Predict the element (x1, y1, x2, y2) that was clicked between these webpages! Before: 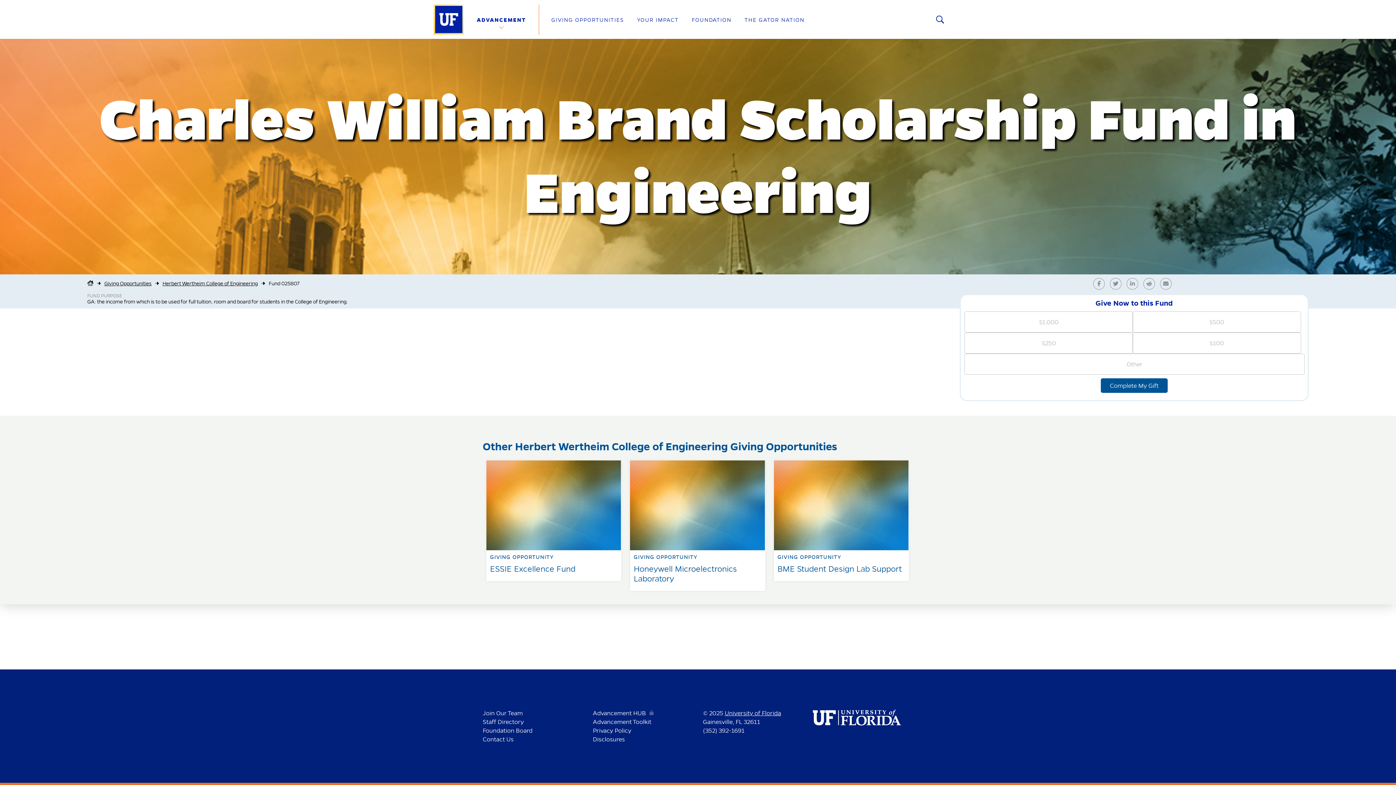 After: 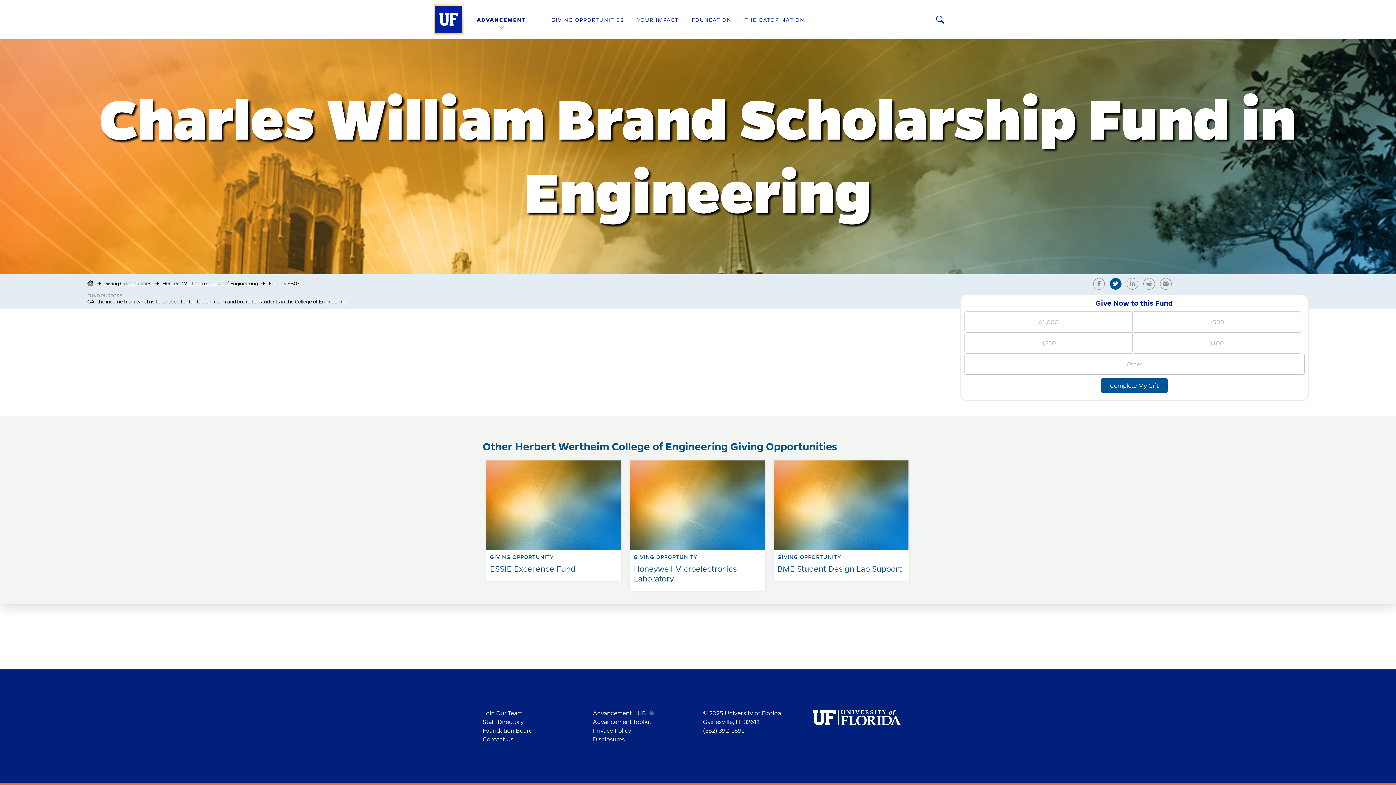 Action: bbox: (1110, 279, 1125, 286) label: Share on Twitter